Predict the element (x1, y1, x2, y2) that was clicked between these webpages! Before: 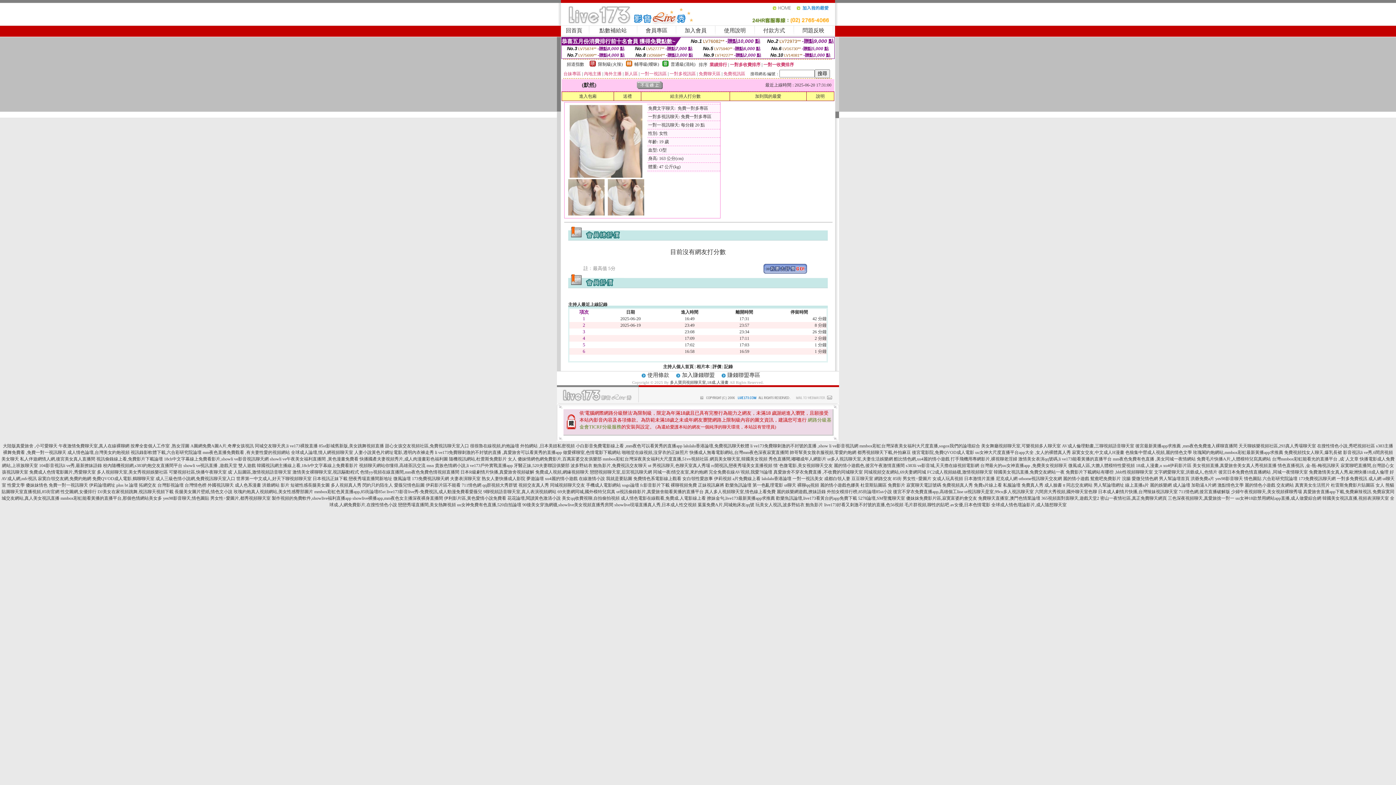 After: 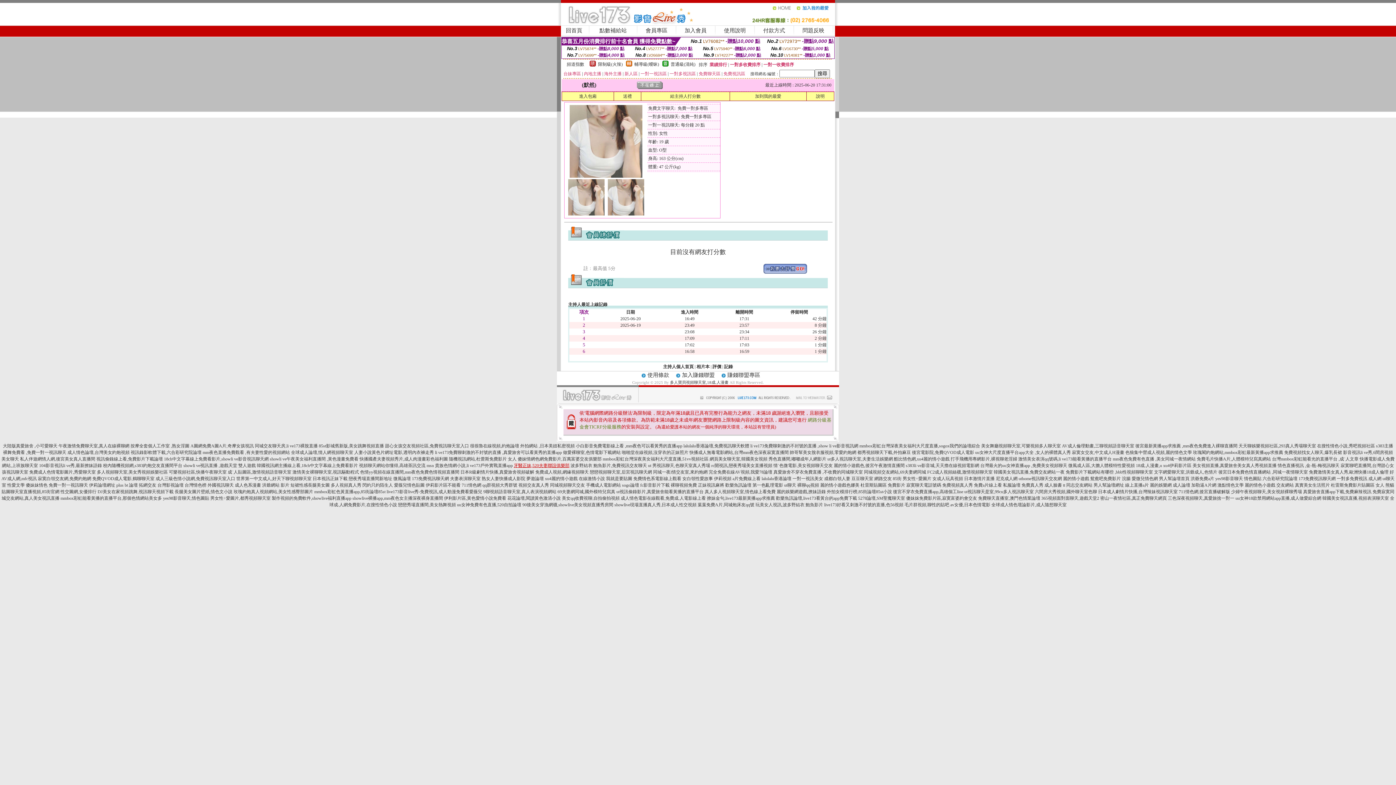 Action: label: 牙醫正妹,520夫妻聯誼俱樂部 bbox: (514, 463, 569, 468)